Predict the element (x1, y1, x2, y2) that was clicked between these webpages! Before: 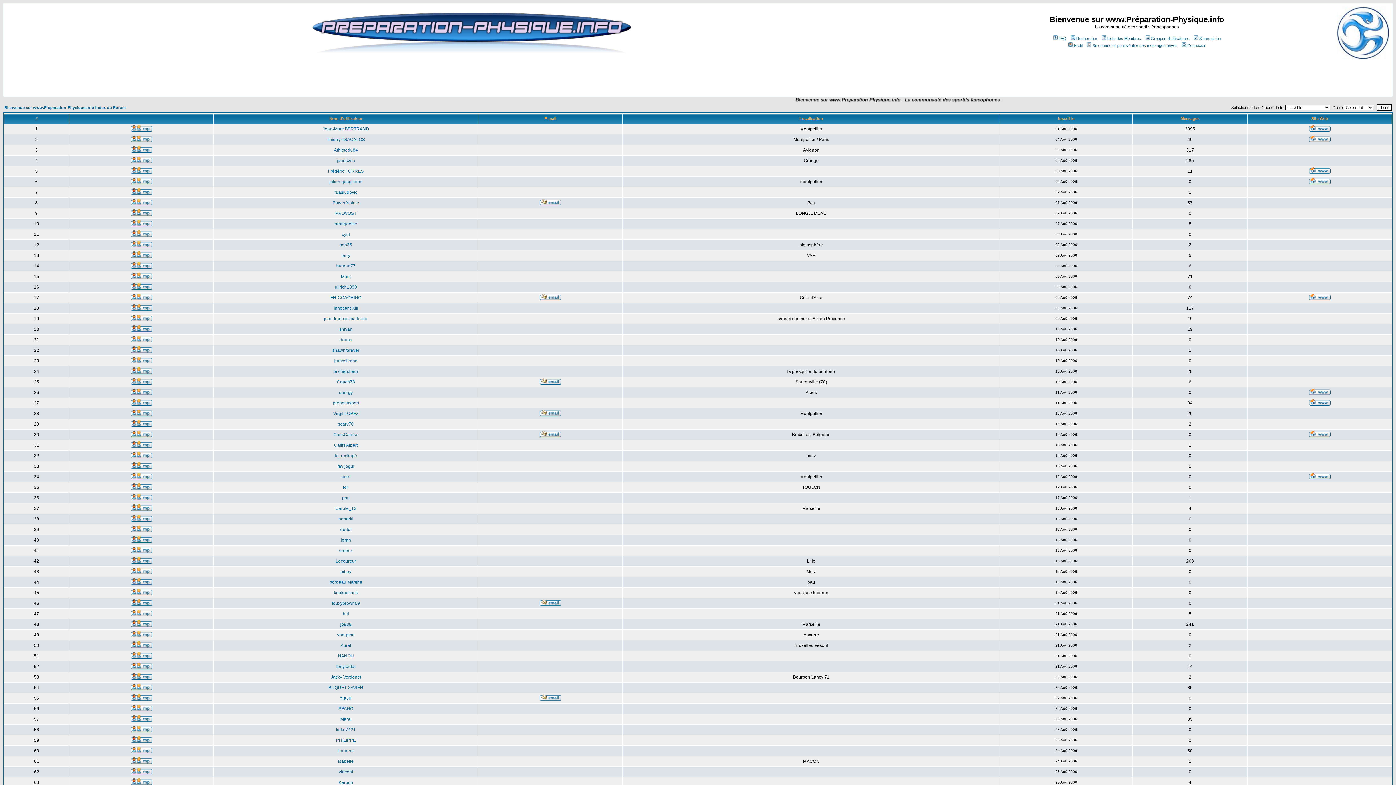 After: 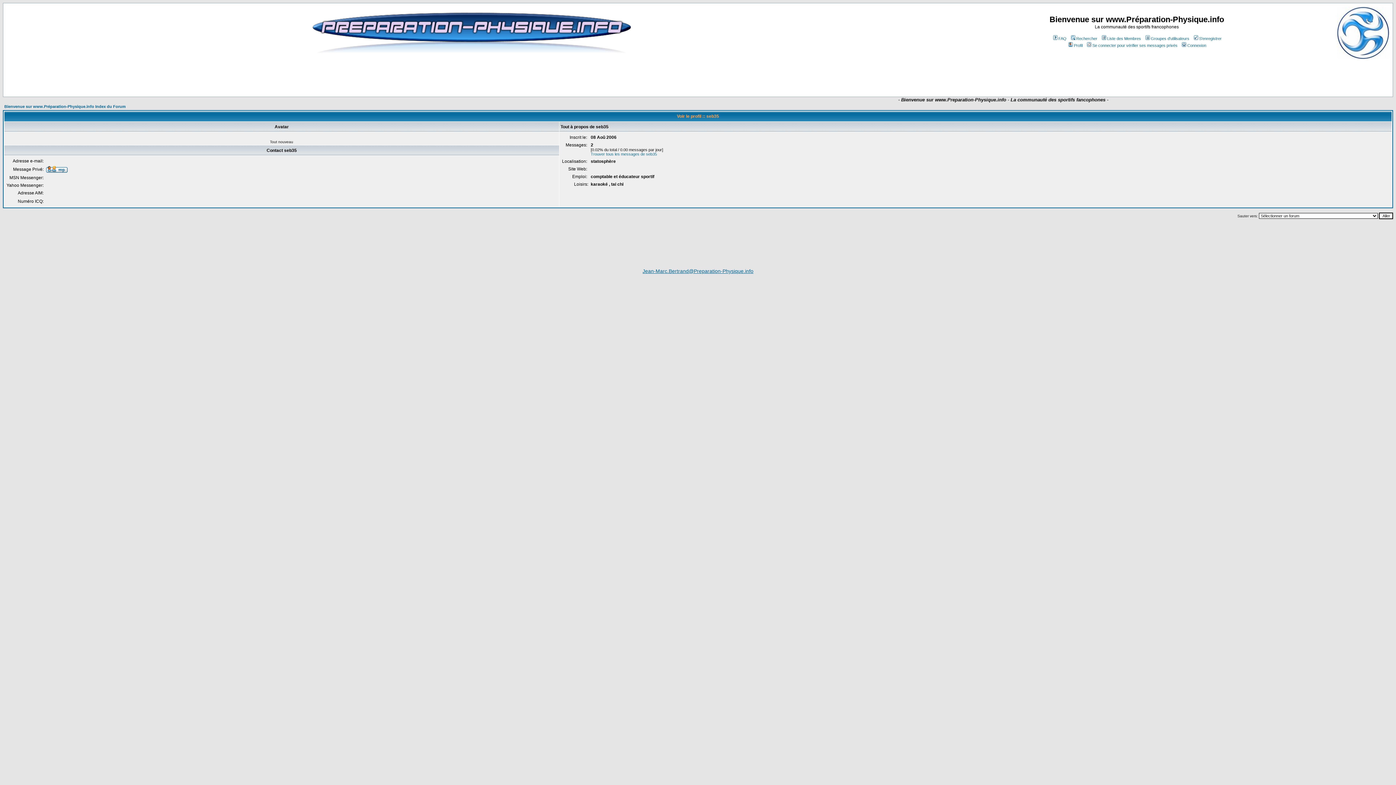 Action: bbox: (339, 242, 352, 247) label: seb35